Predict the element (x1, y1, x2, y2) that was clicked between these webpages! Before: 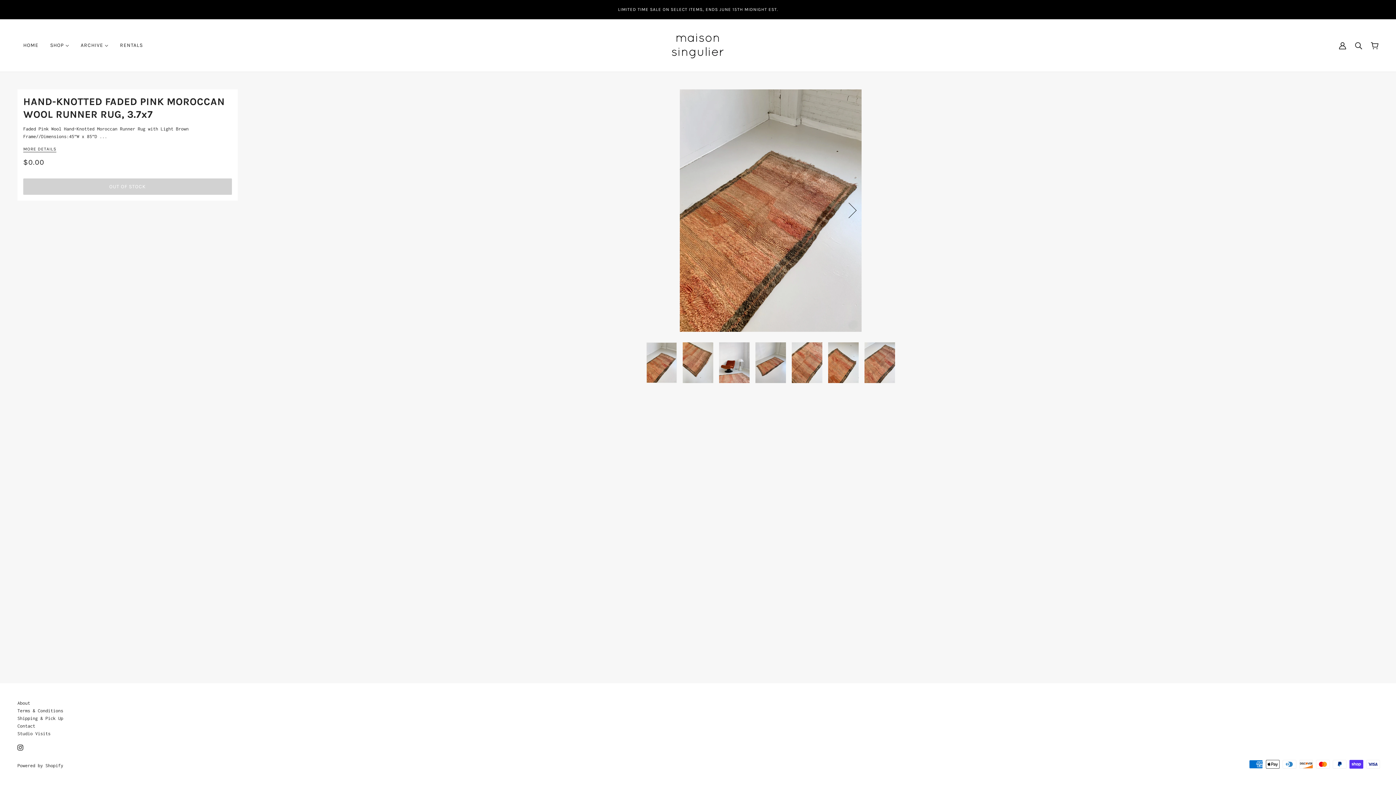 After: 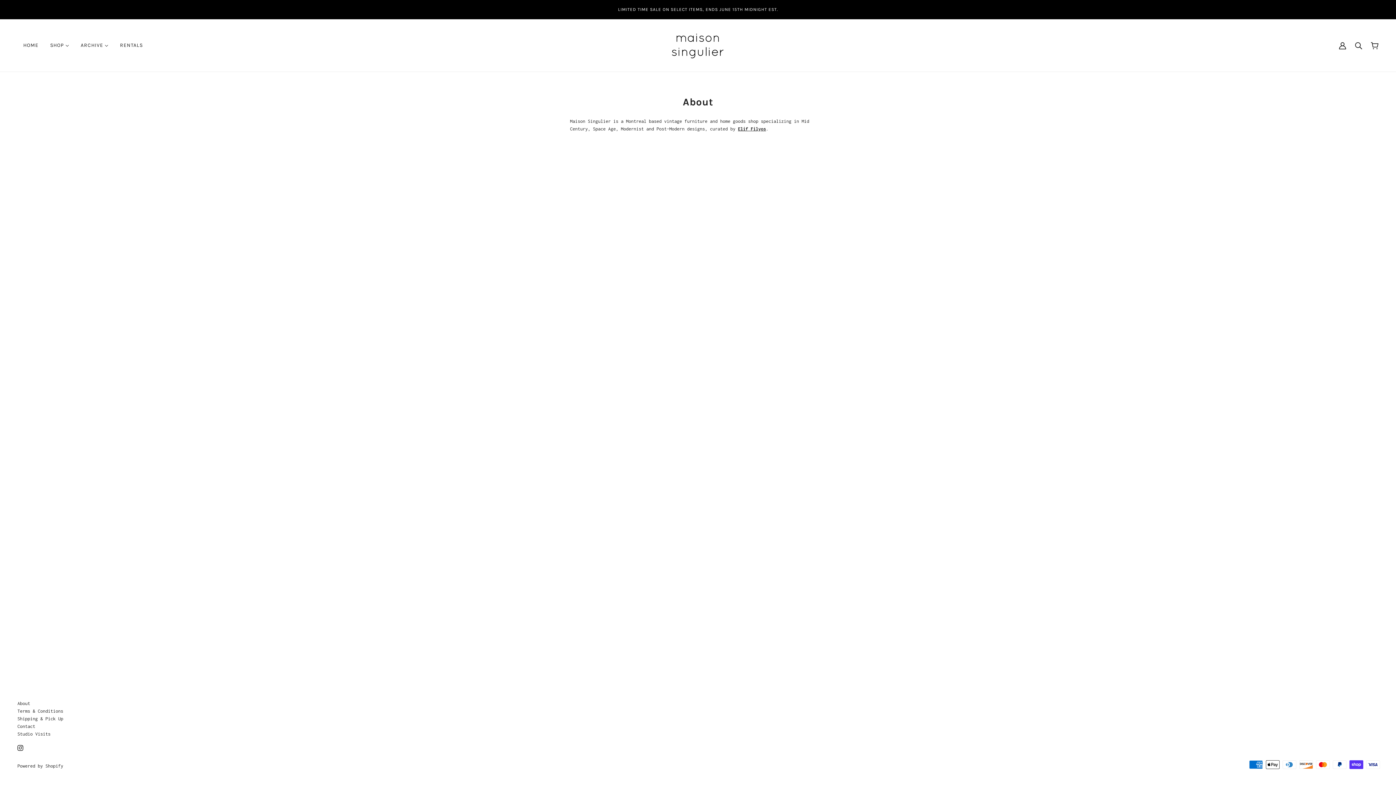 Action: bbox: (17, 700, 30, 706) label: About